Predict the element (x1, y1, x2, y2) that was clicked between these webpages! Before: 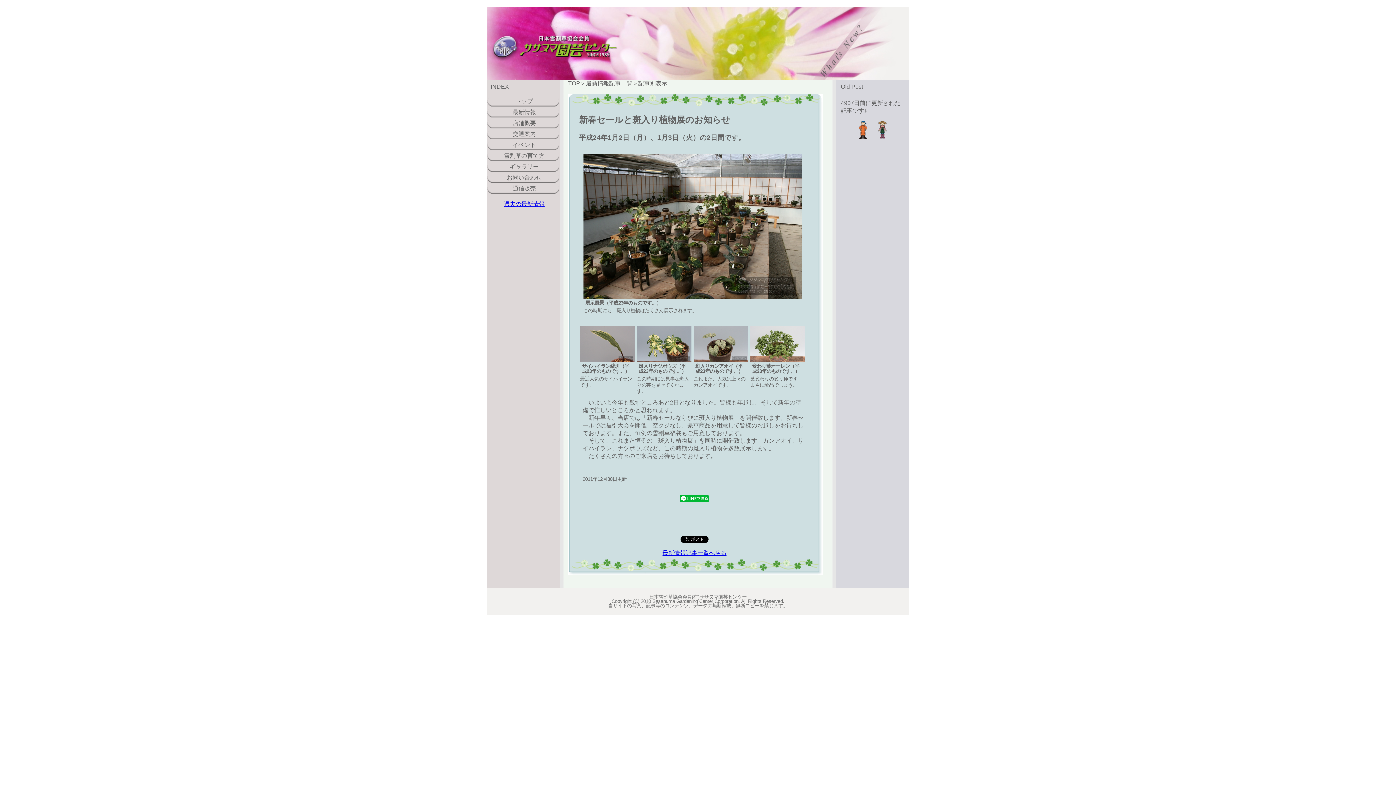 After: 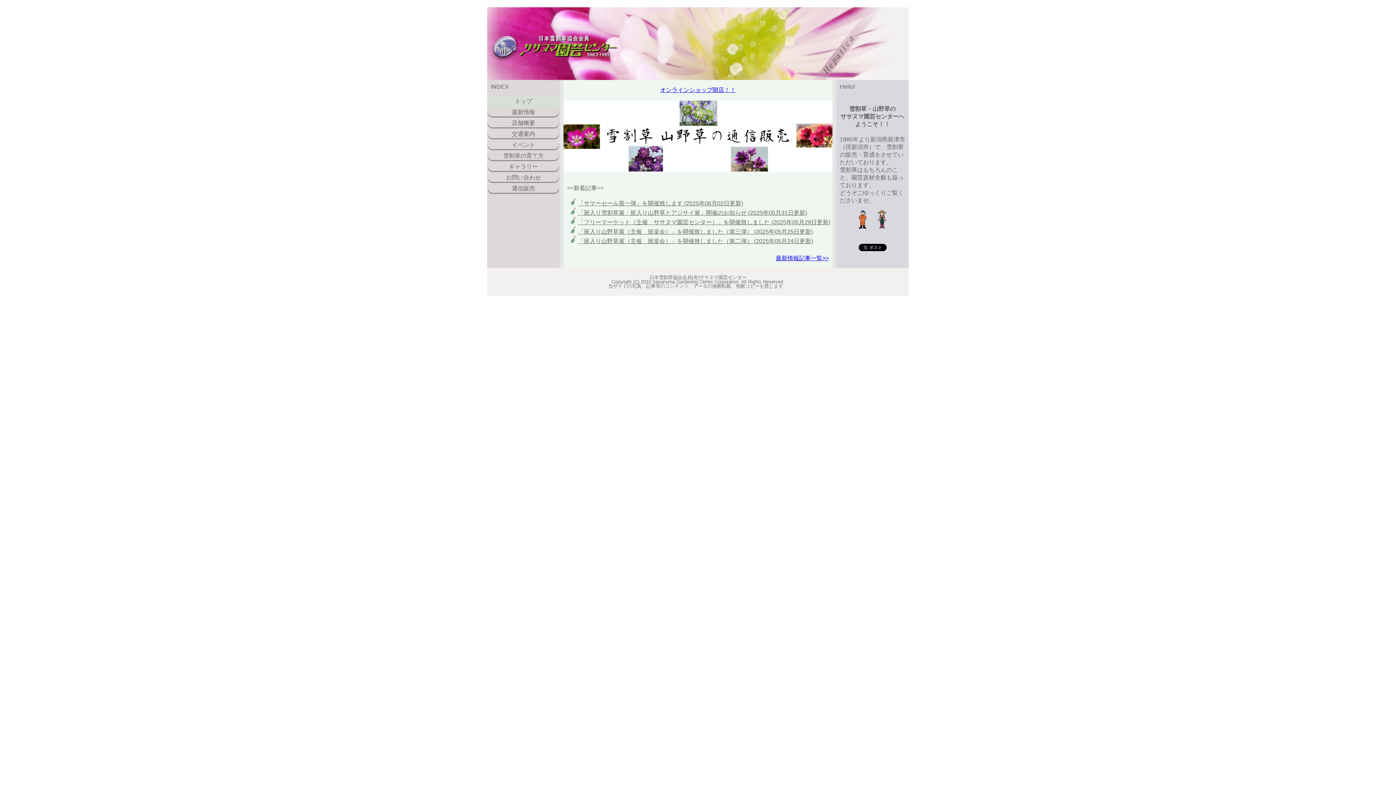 Action: label: トップ bbox: (487, 96, 561, 106)